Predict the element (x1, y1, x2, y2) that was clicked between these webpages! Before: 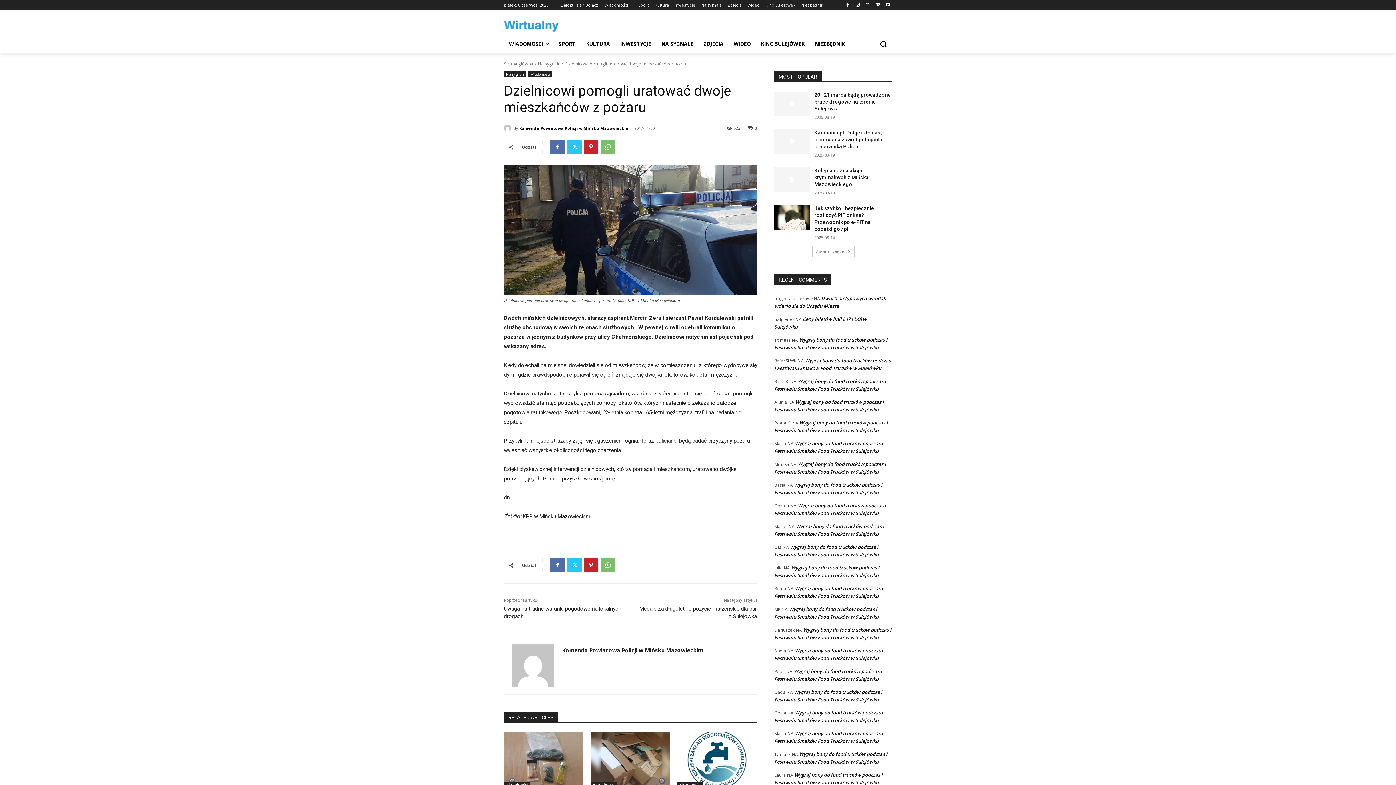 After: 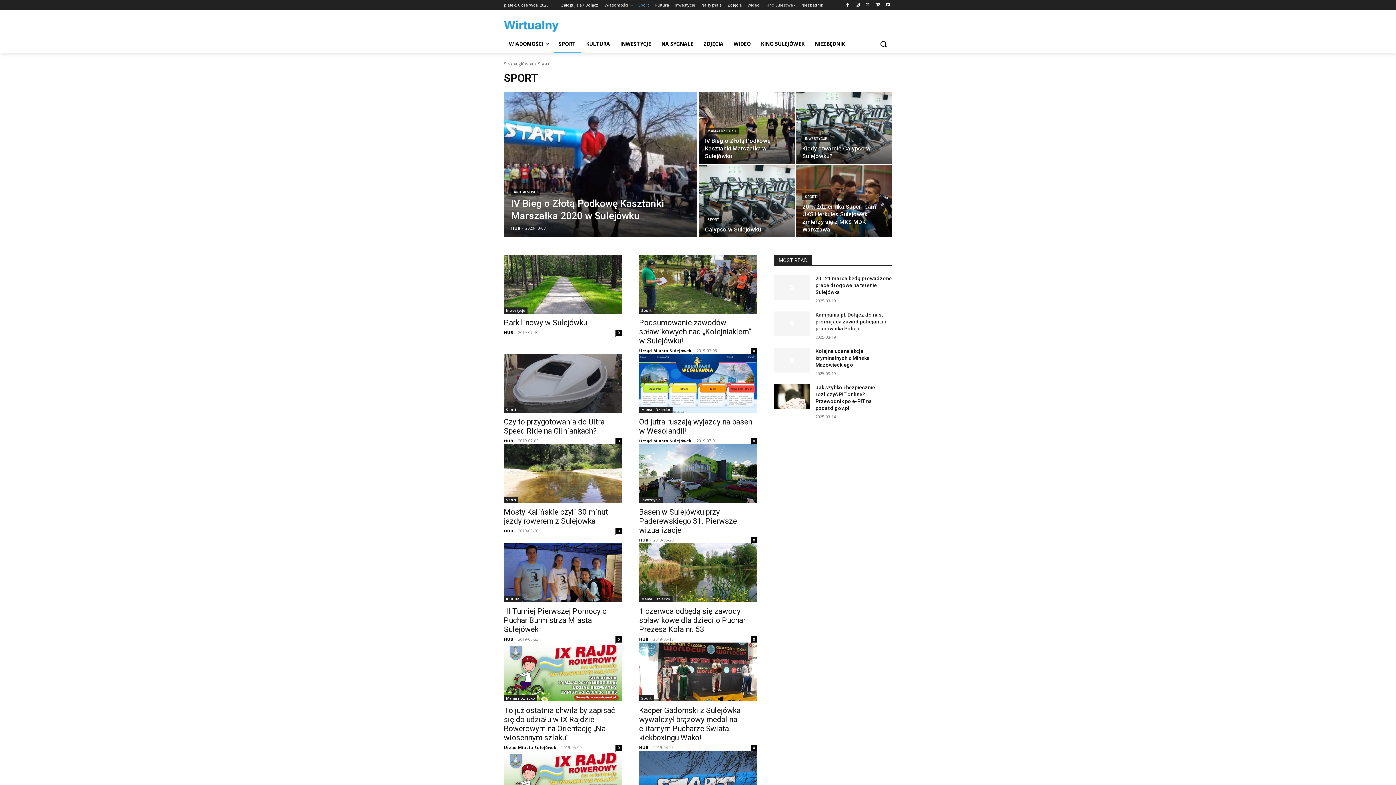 Action: bbox: (553, 35, 581, 52) label: SPORT